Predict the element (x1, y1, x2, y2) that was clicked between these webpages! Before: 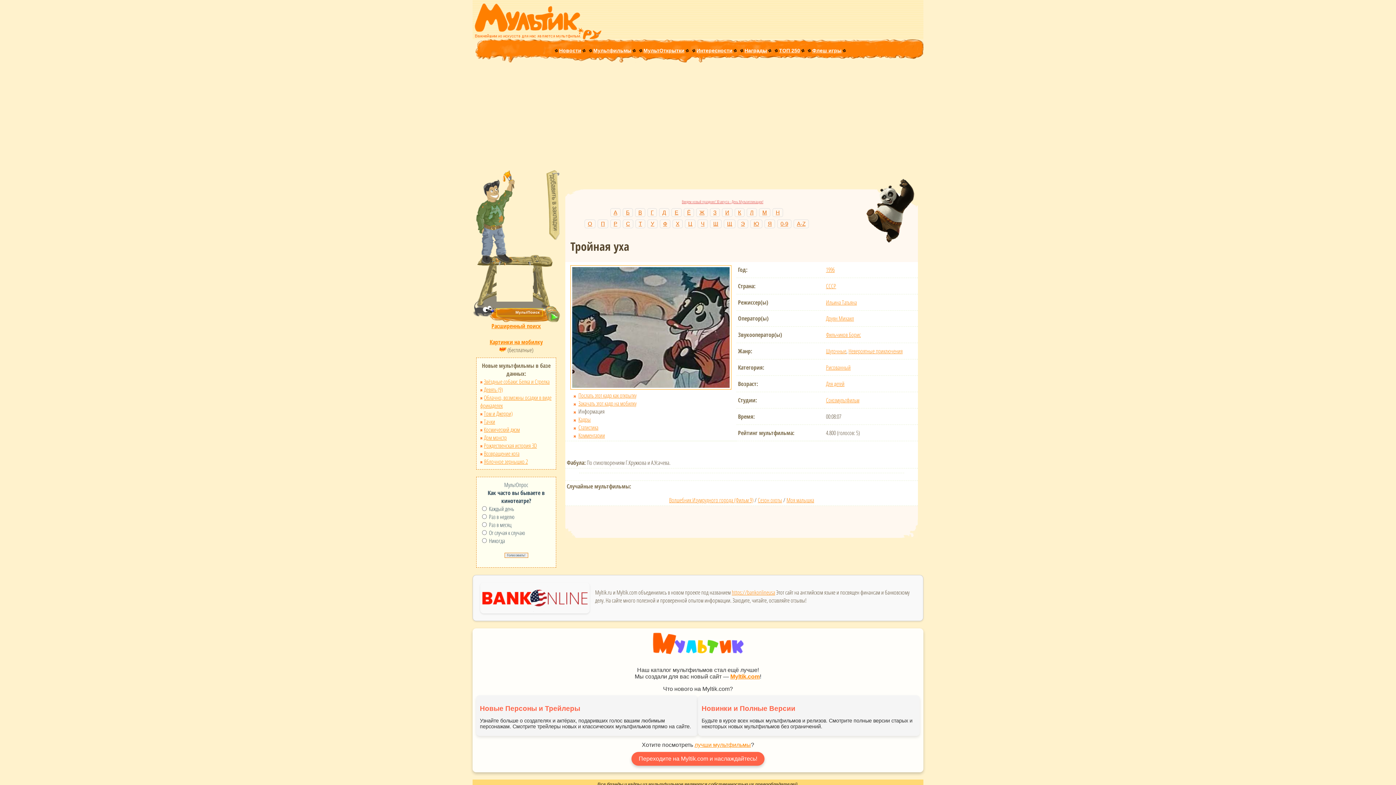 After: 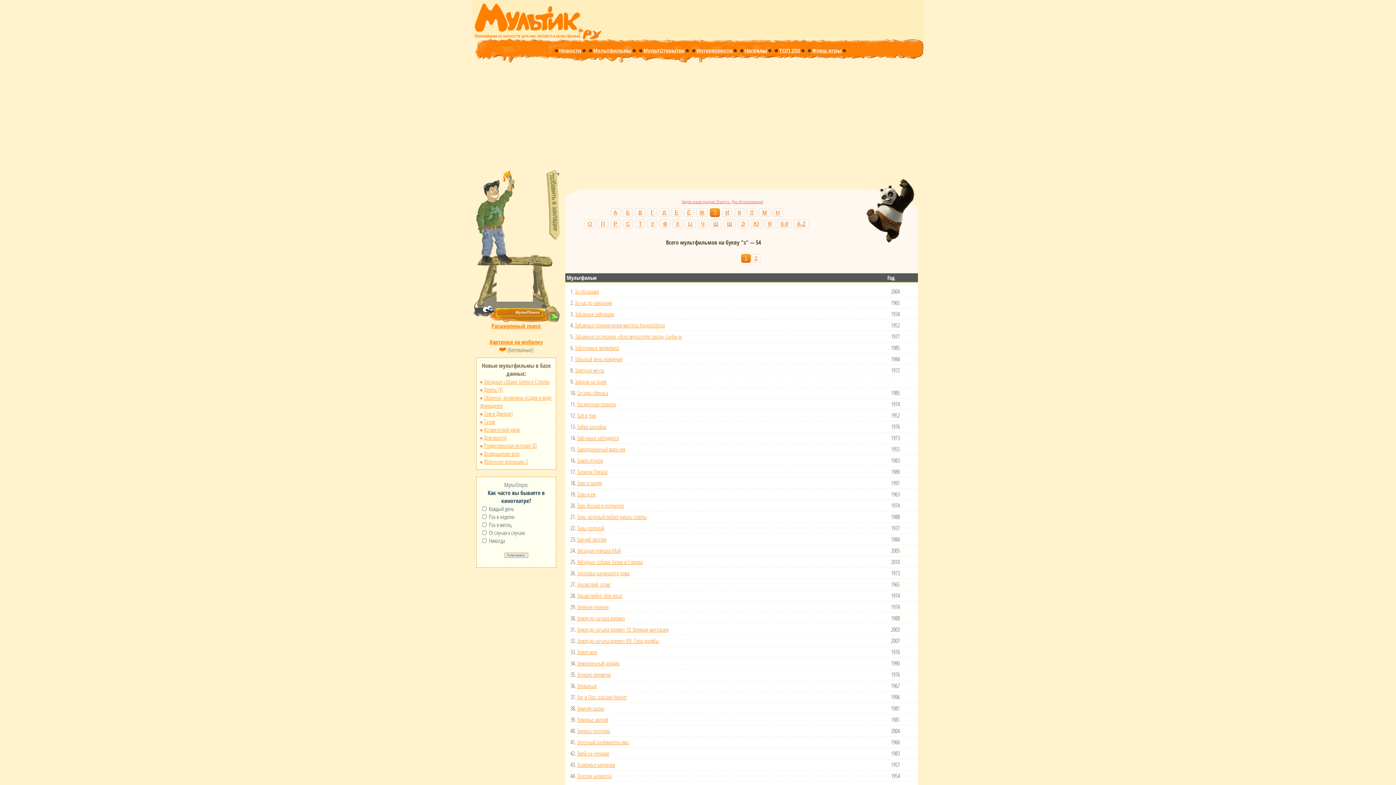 Action: bbox: (710, 208, 720, 217) label: З